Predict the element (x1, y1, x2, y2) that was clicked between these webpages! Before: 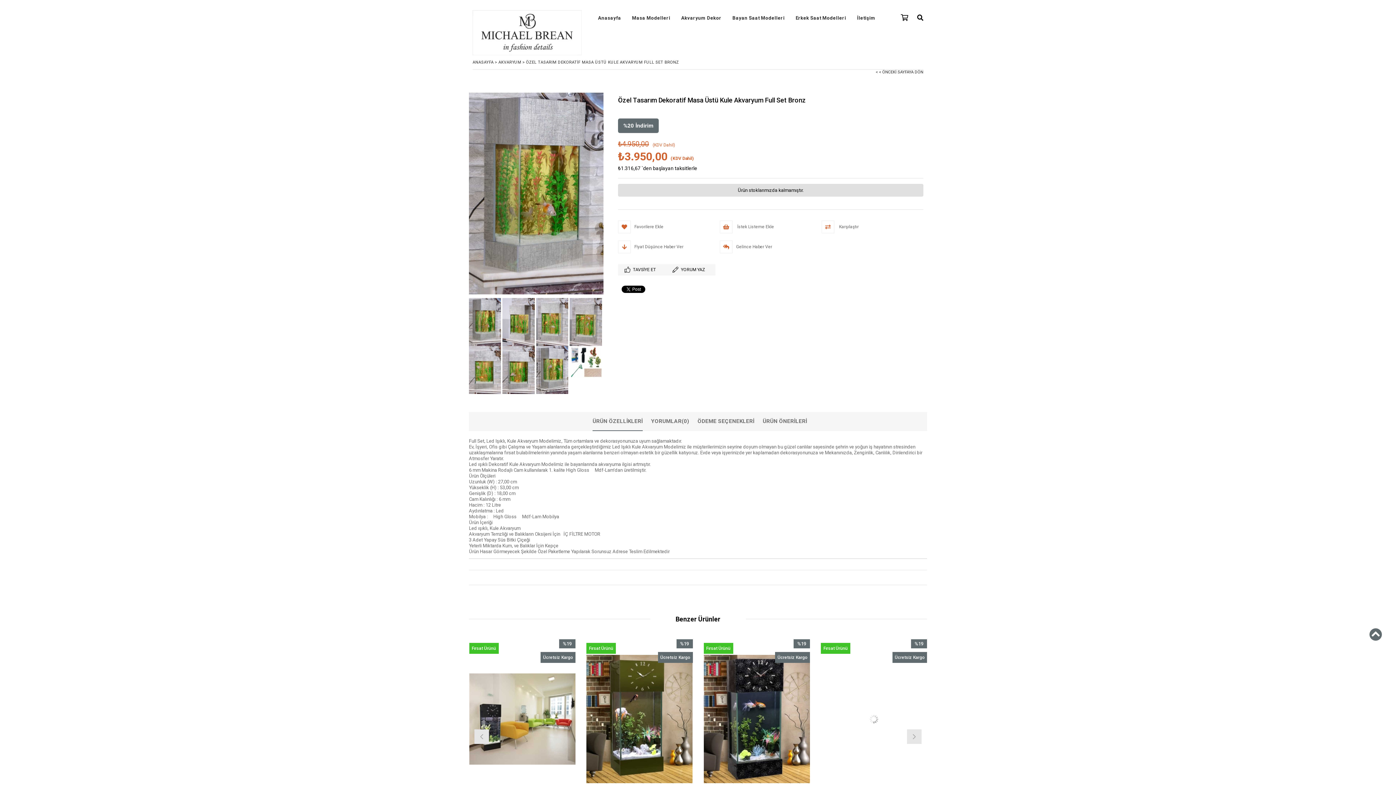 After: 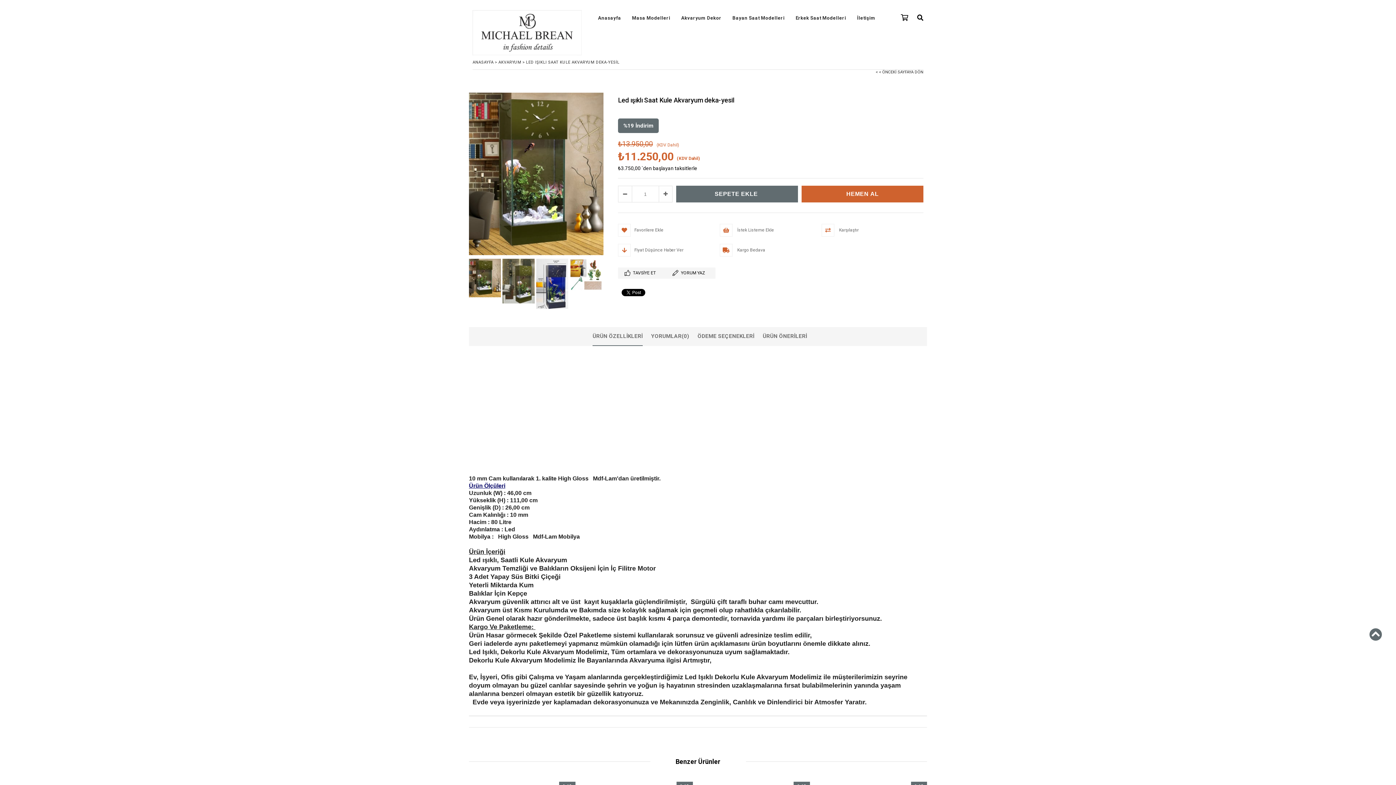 Action: bbox: (703, 639, 810, 799)